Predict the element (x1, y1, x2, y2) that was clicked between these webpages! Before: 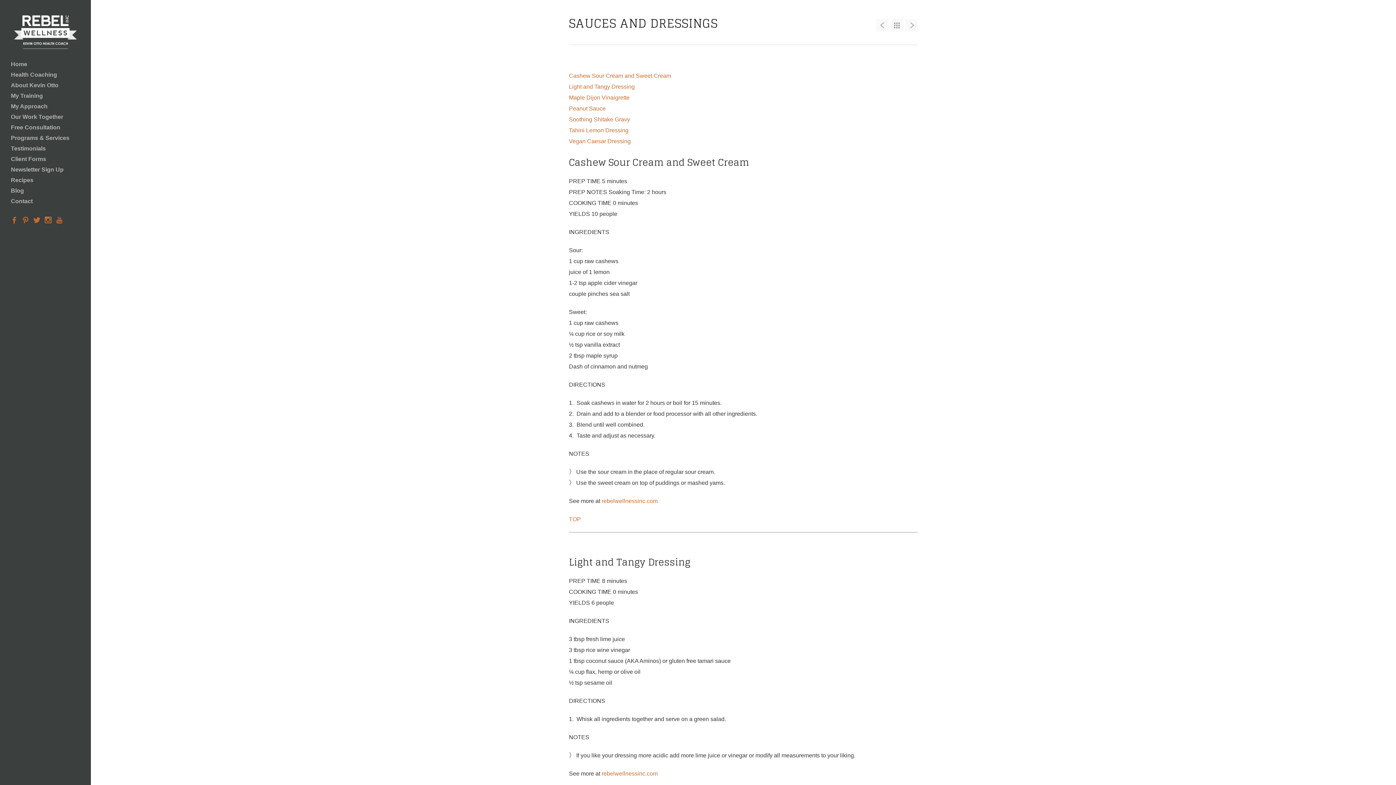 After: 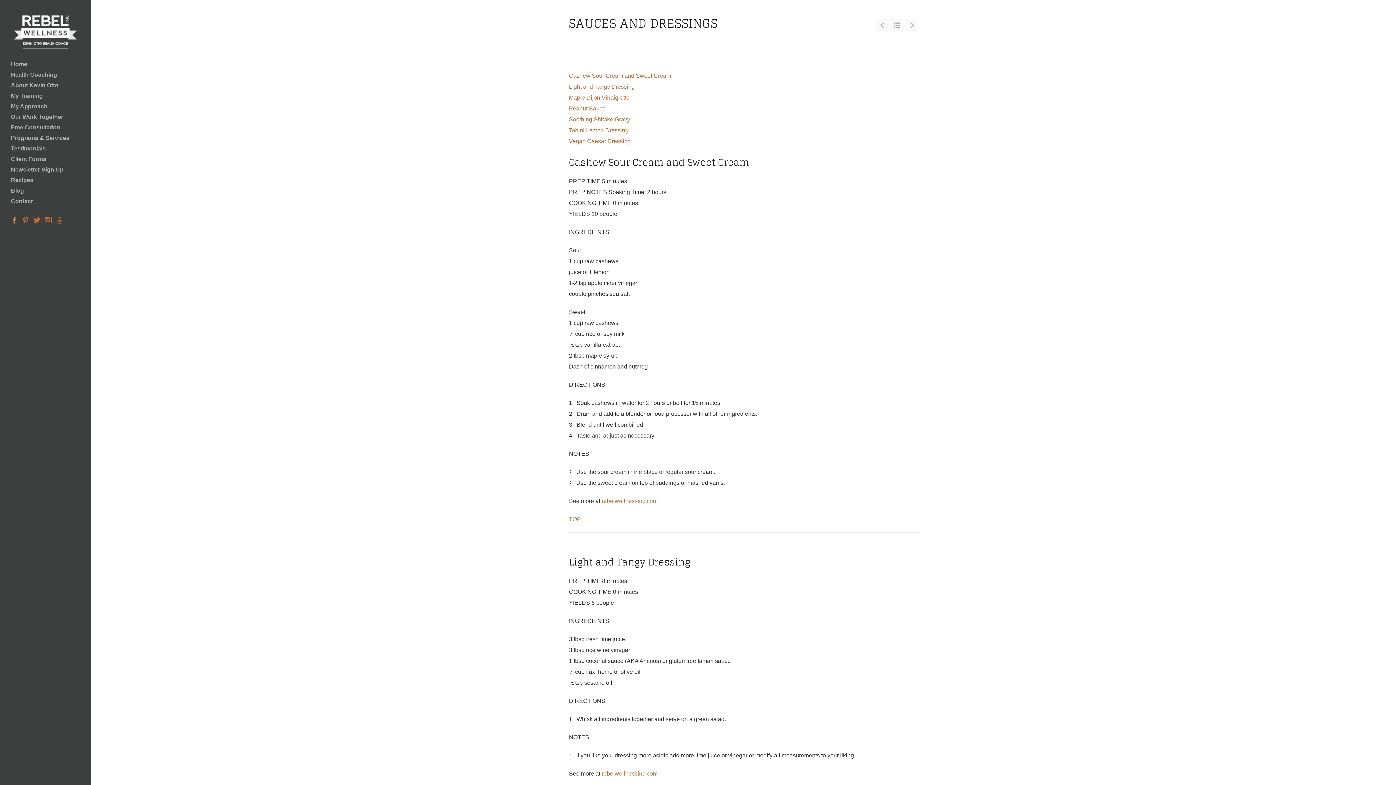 Action: bbox: (10, 219, 22, 224)